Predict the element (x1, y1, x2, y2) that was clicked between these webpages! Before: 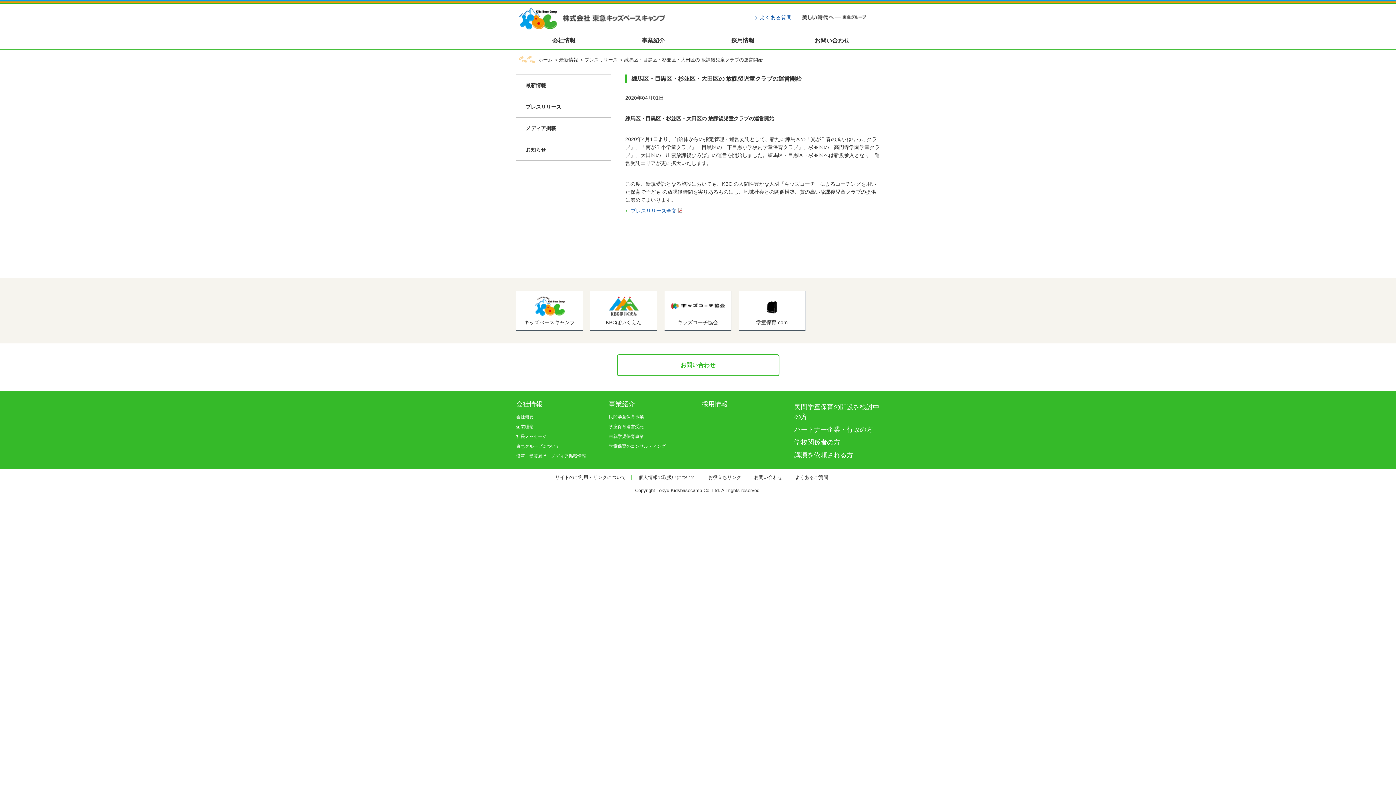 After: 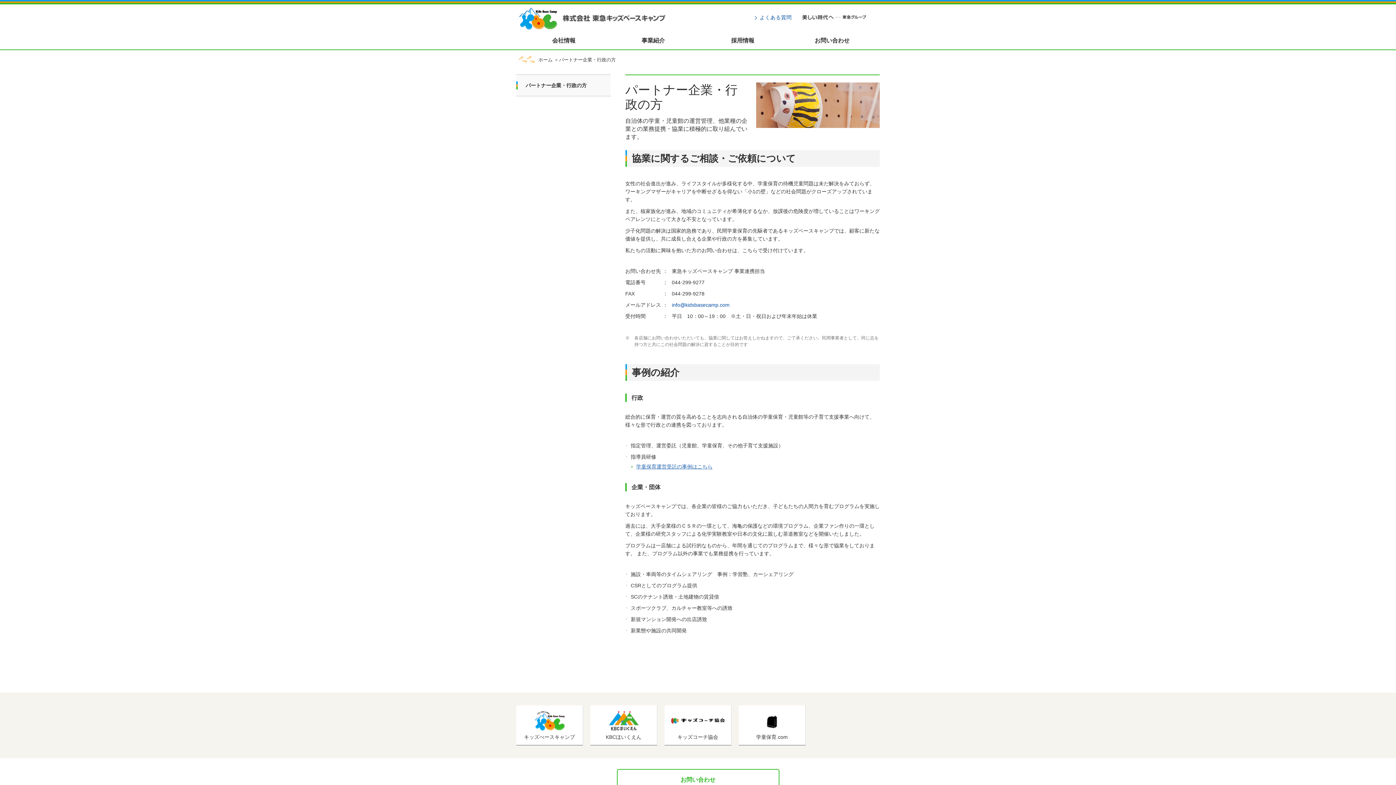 Action: bbox: (794, 426, 873, 433) label: パートナー企業・行政の方